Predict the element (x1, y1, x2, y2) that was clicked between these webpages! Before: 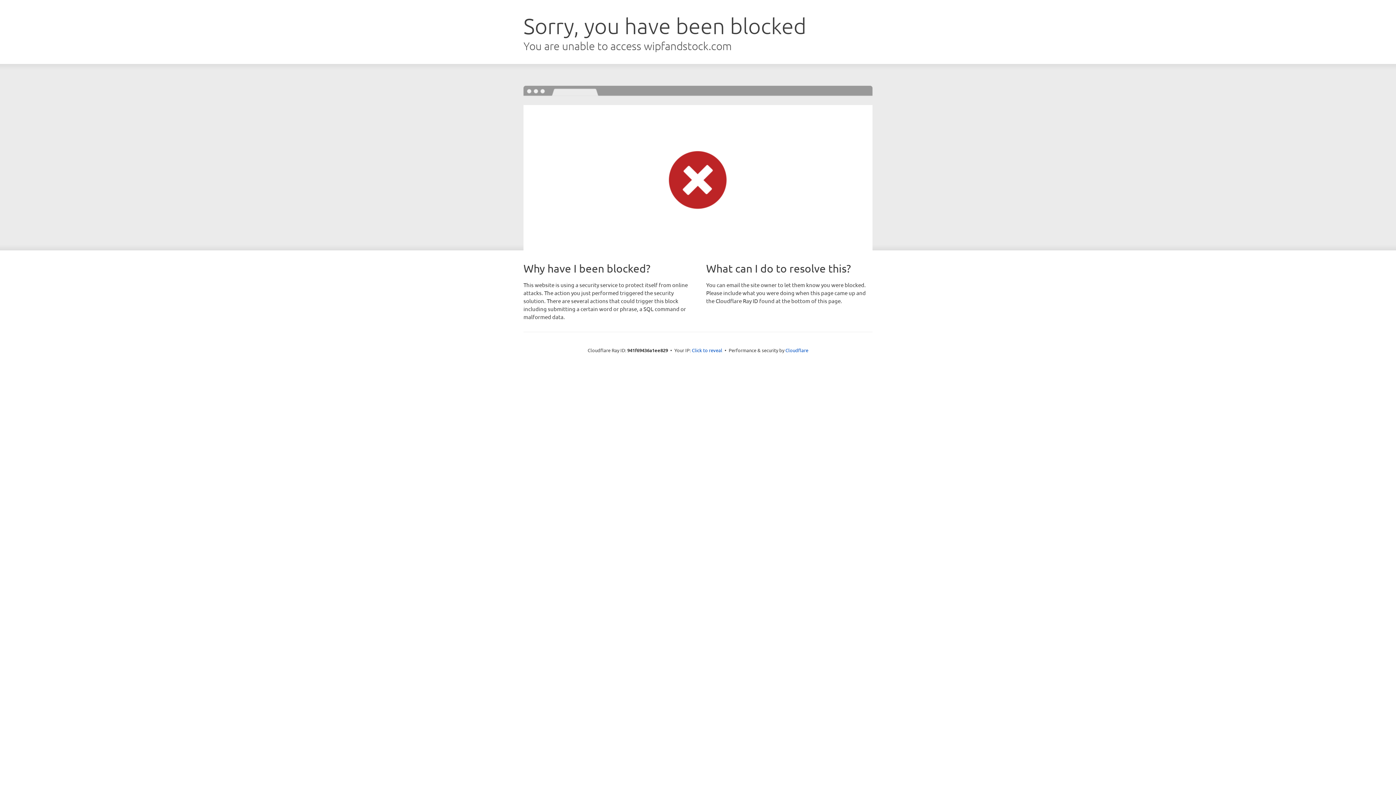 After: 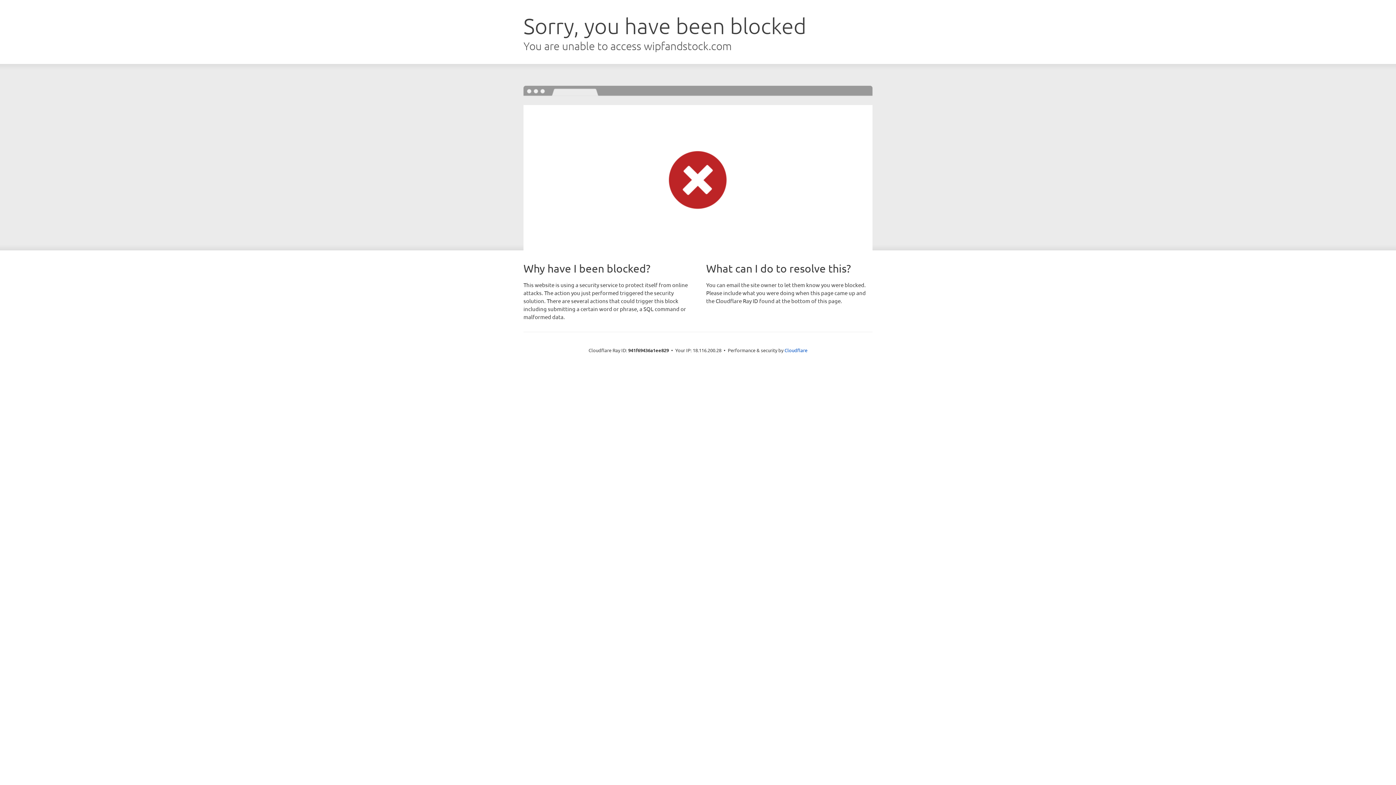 Action: label: Click to reveal bbox: (692, 346, 722, 353)